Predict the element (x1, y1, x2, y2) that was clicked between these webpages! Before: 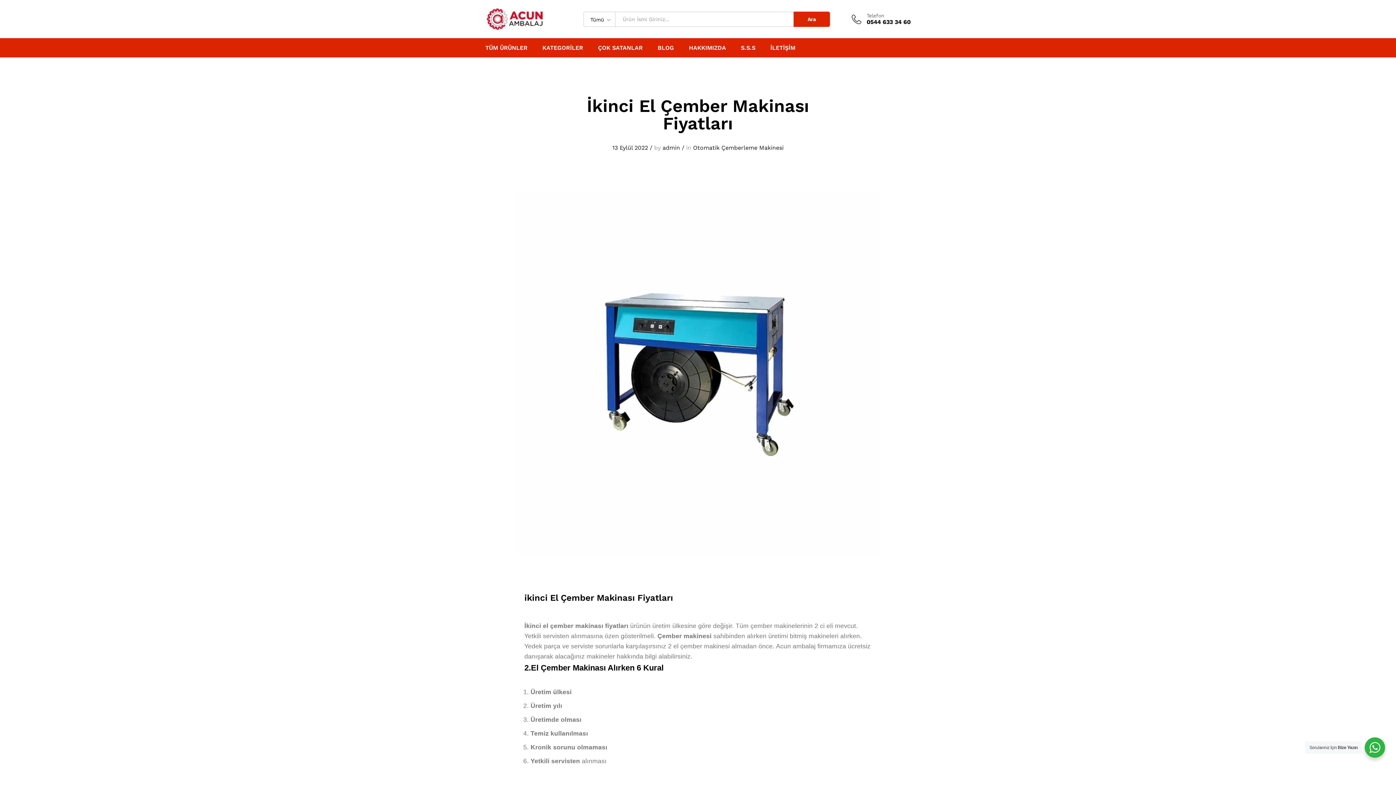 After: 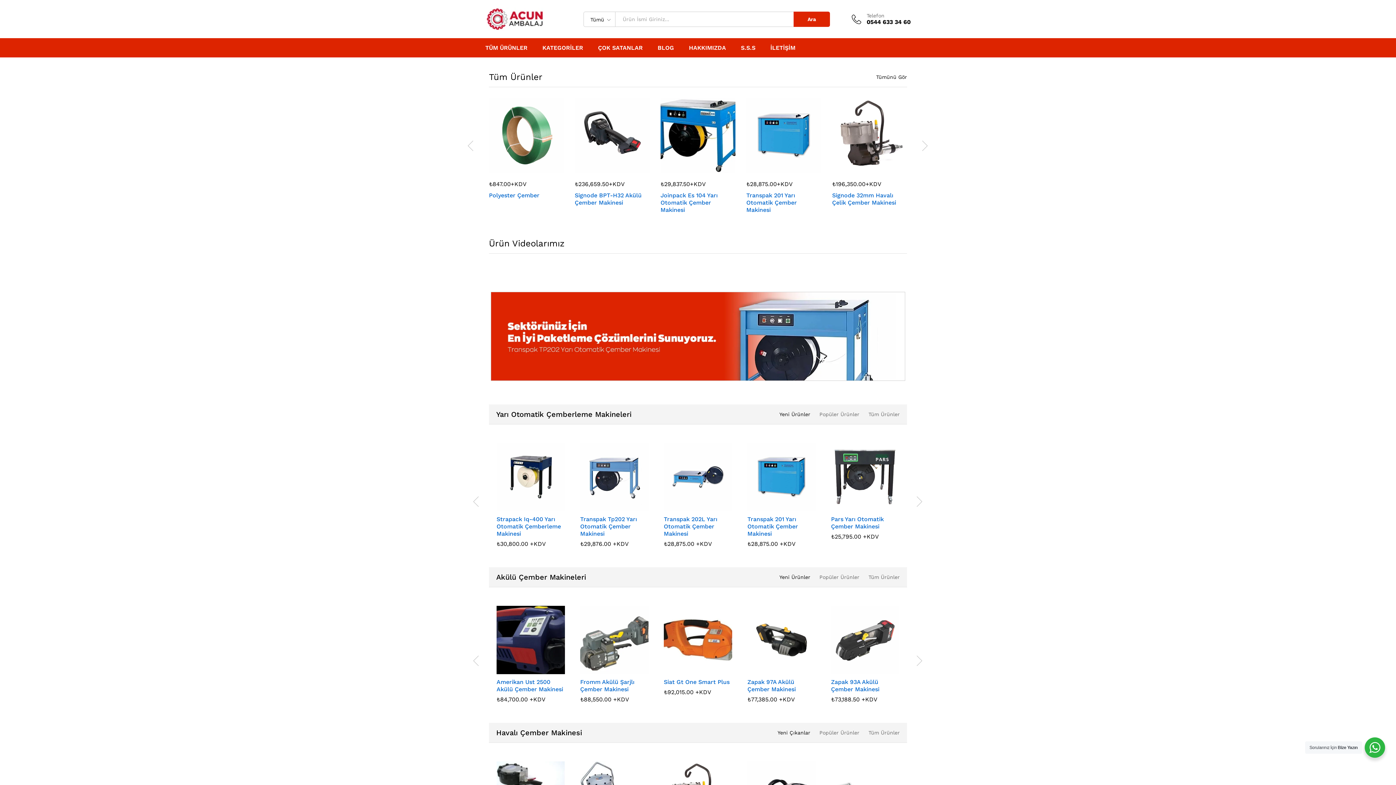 Action: bbox: (485, 15, 547, 21)